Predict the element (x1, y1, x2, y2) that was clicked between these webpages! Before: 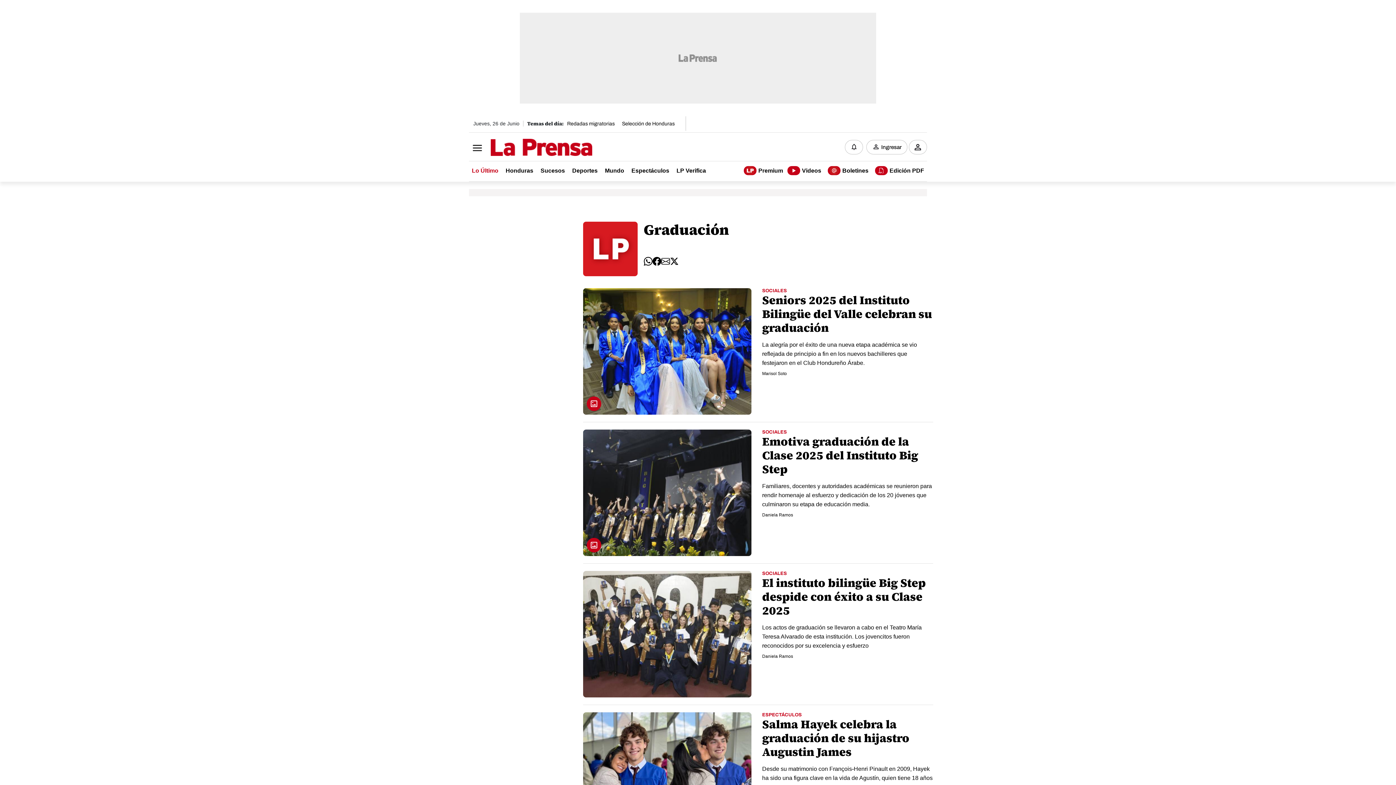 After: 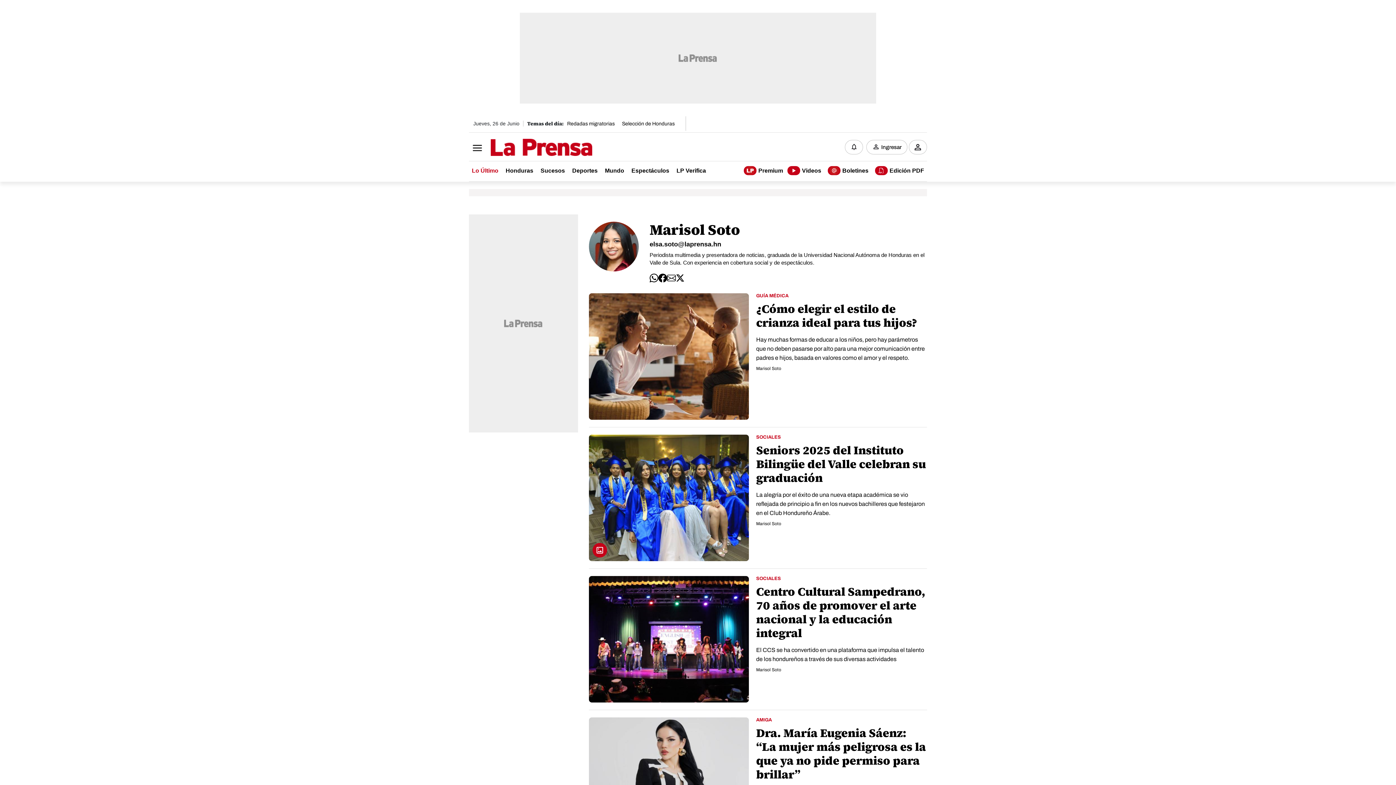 Action: bbox: (762, 371, 787, 376) label: Marisol Soto